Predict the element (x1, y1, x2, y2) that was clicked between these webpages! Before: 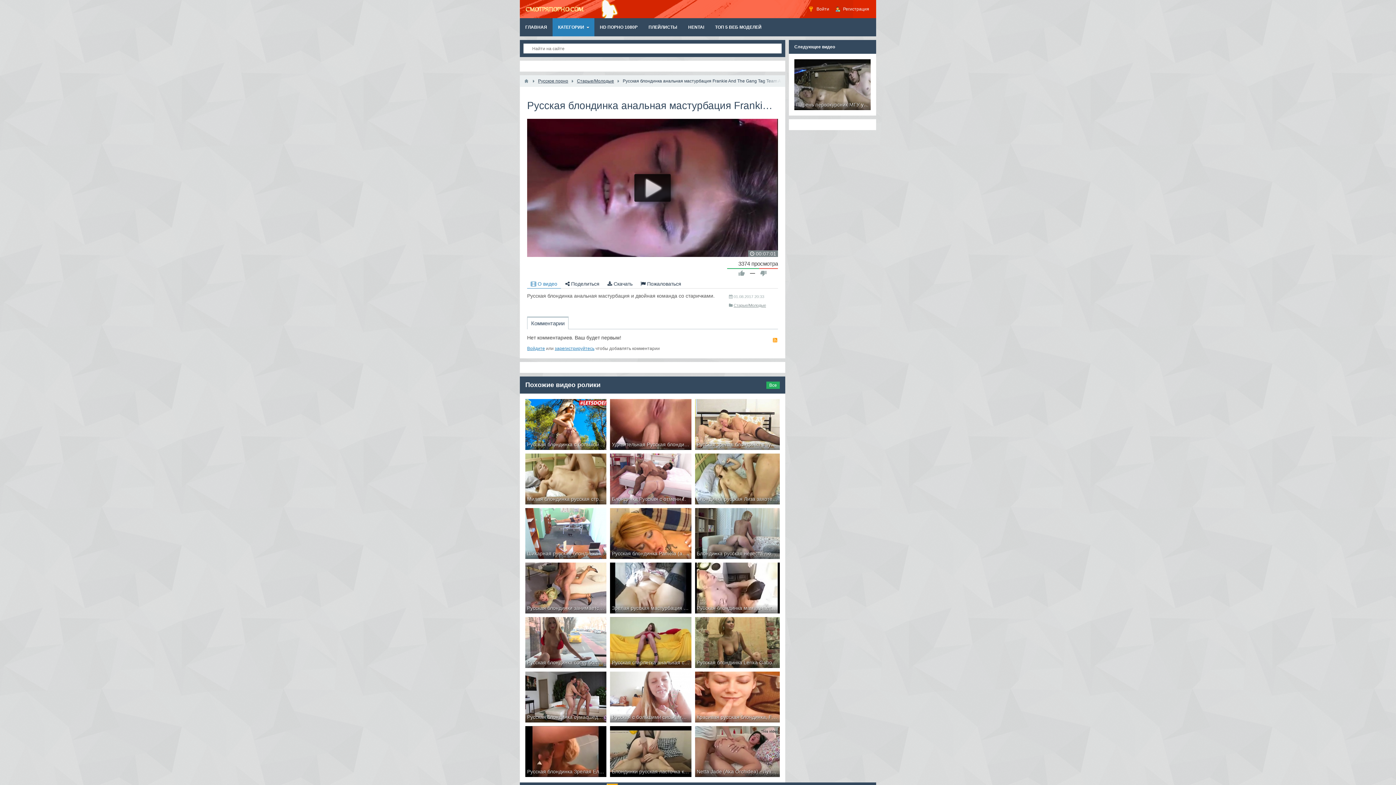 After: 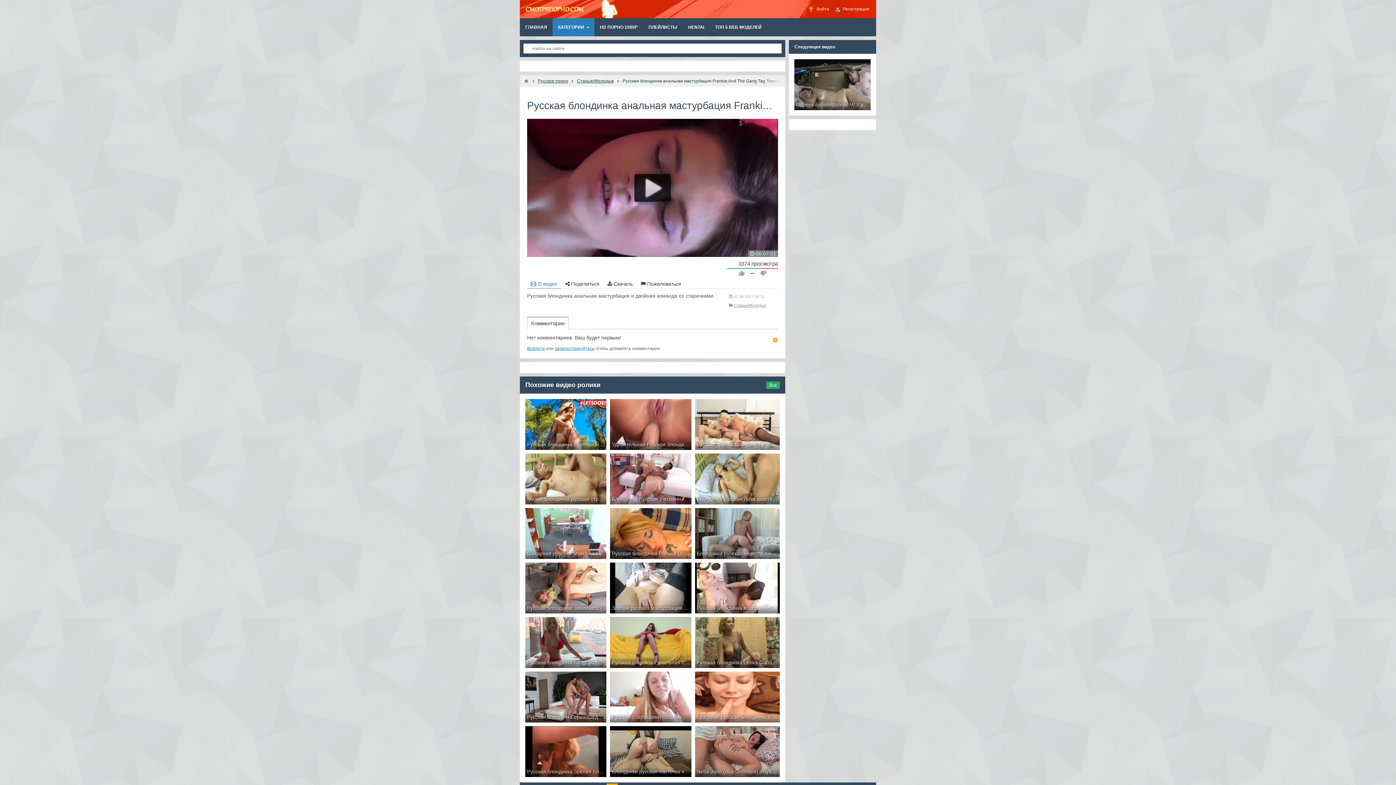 Action: bbox: (527, 279, 561, 288) label:  О видео